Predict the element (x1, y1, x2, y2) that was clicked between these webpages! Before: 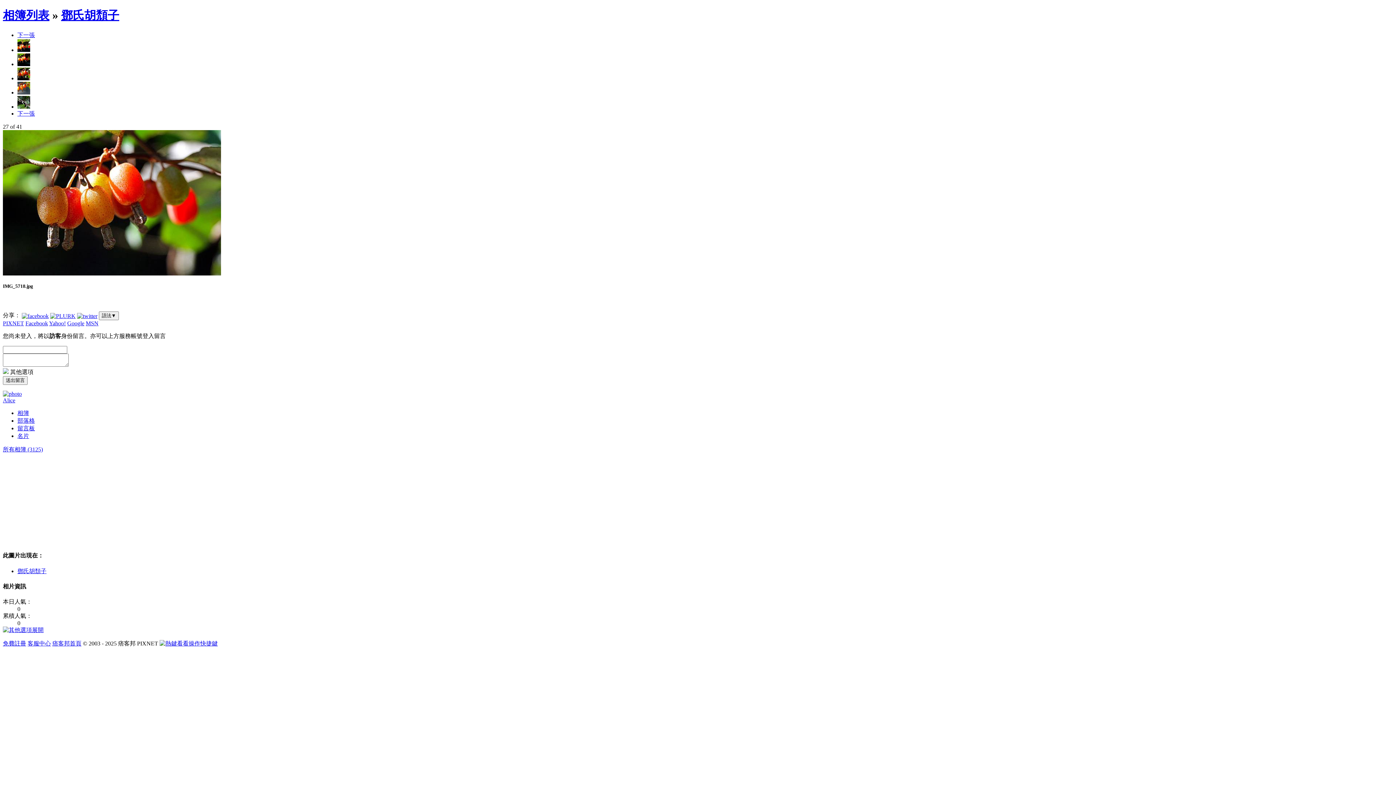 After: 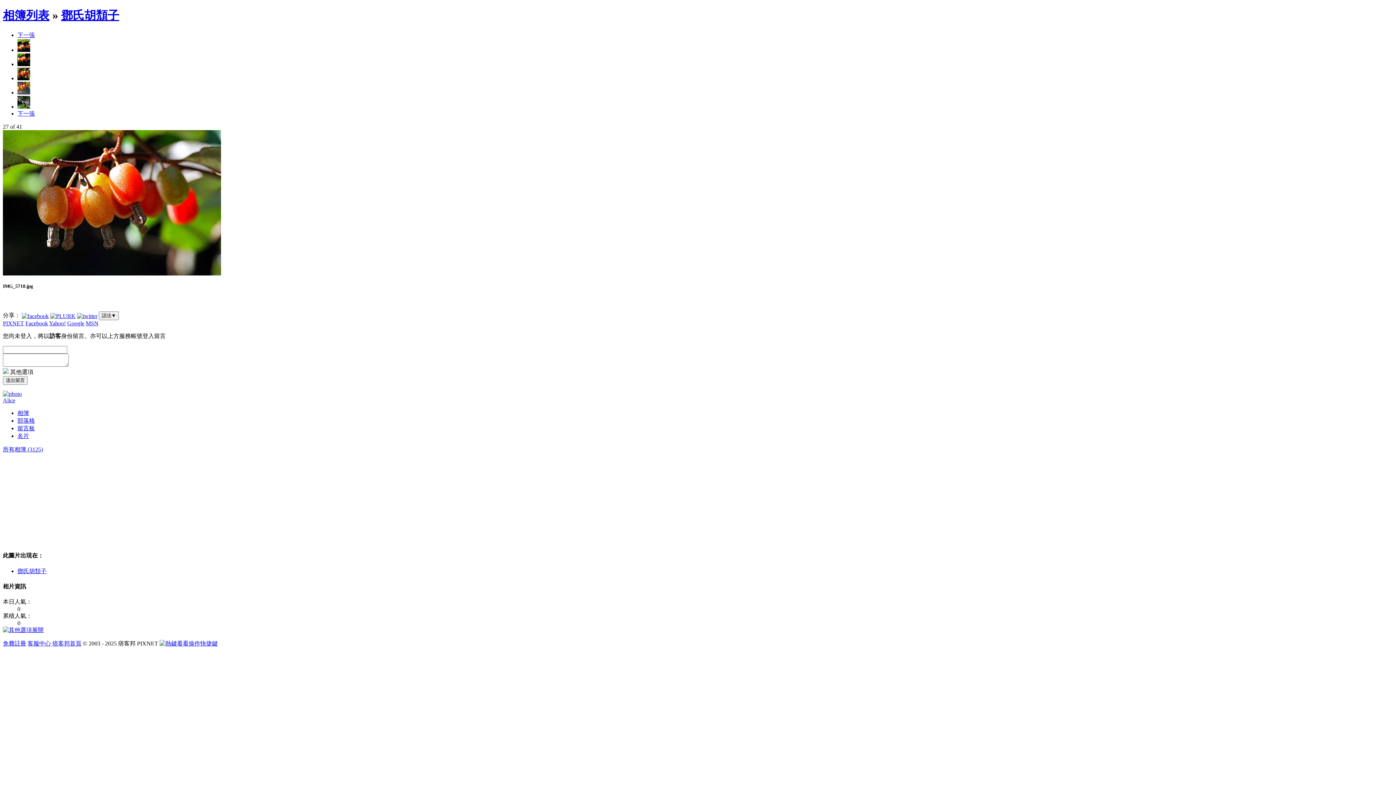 Action: bbox: (50, 312, 75, 318)